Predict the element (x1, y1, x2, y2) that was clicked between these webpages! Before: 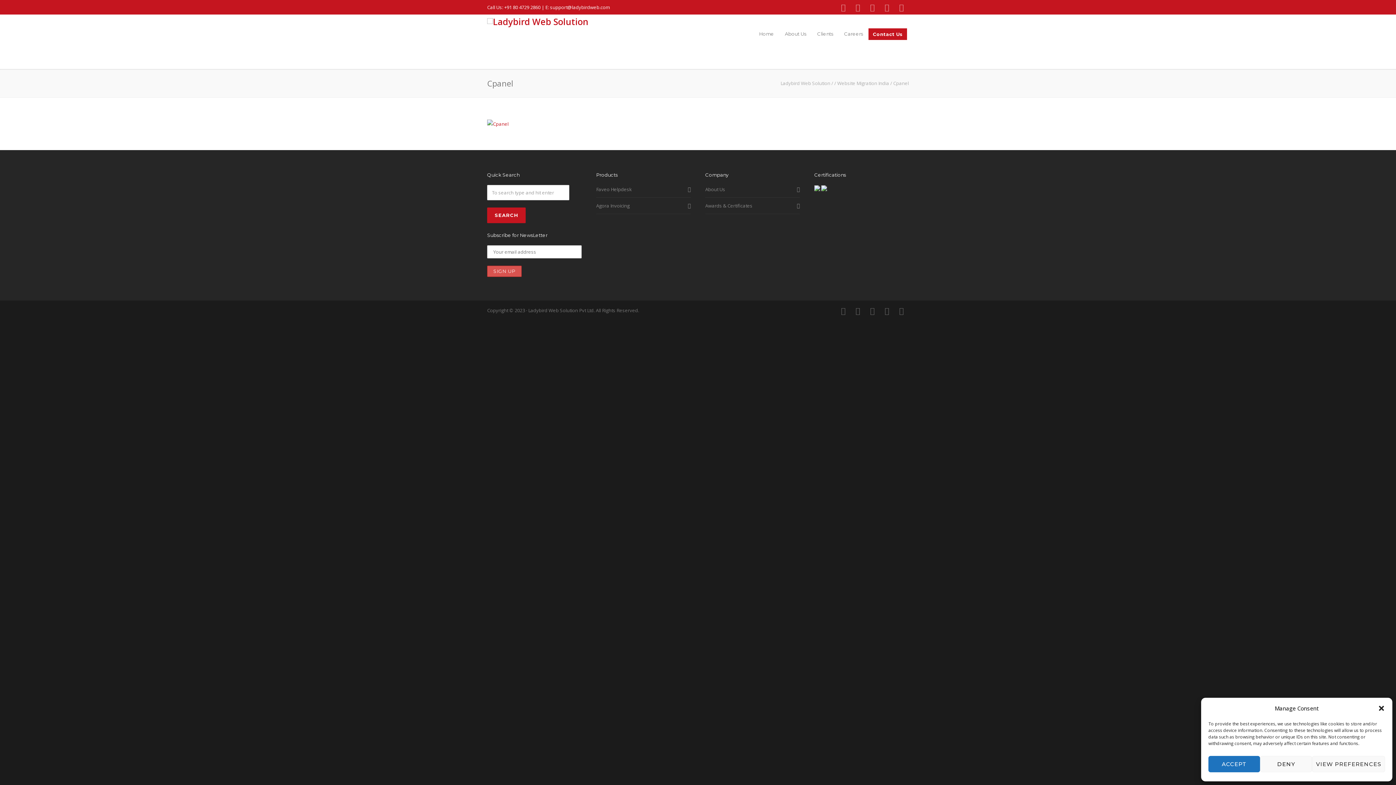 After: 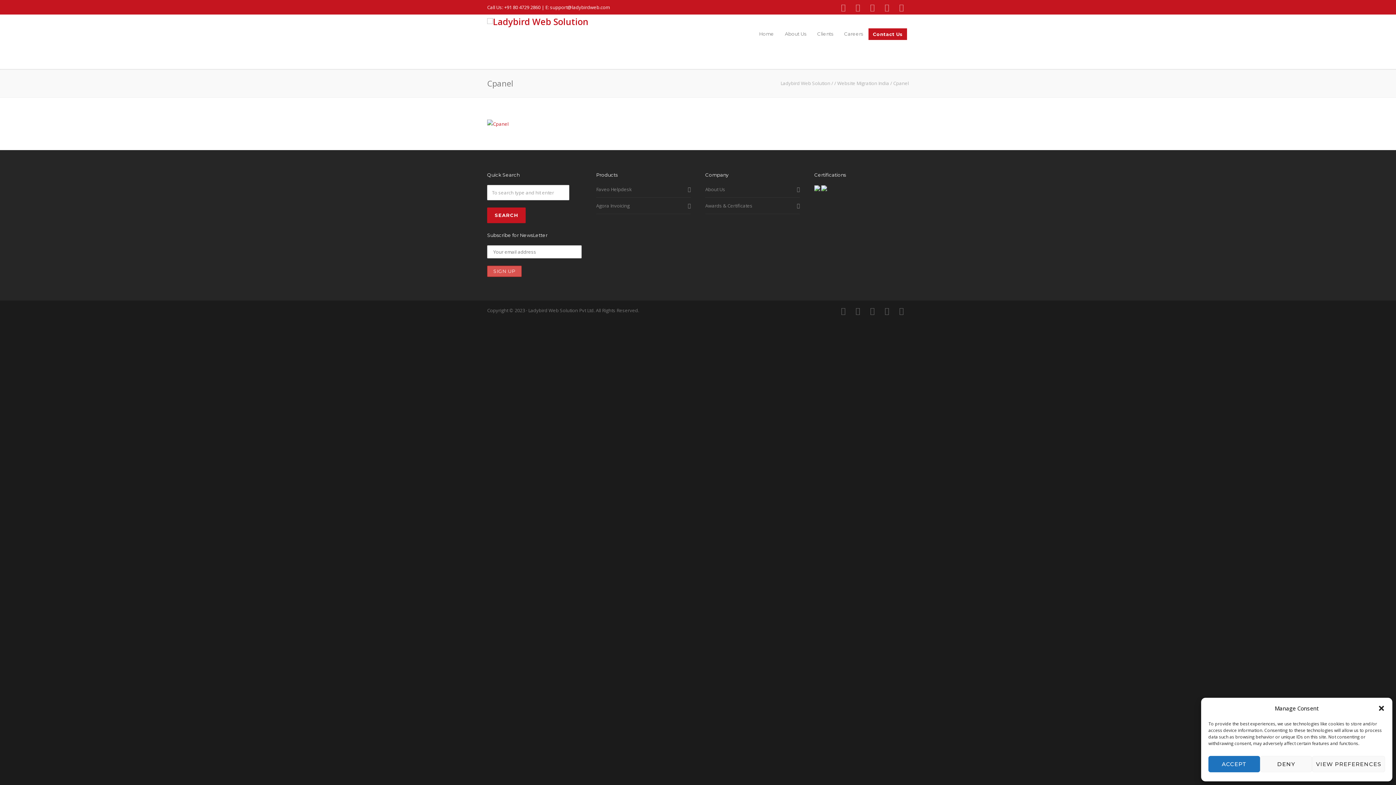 Action: label: +91 80 4729 2860 bbox: (504, 4, 540, 10)